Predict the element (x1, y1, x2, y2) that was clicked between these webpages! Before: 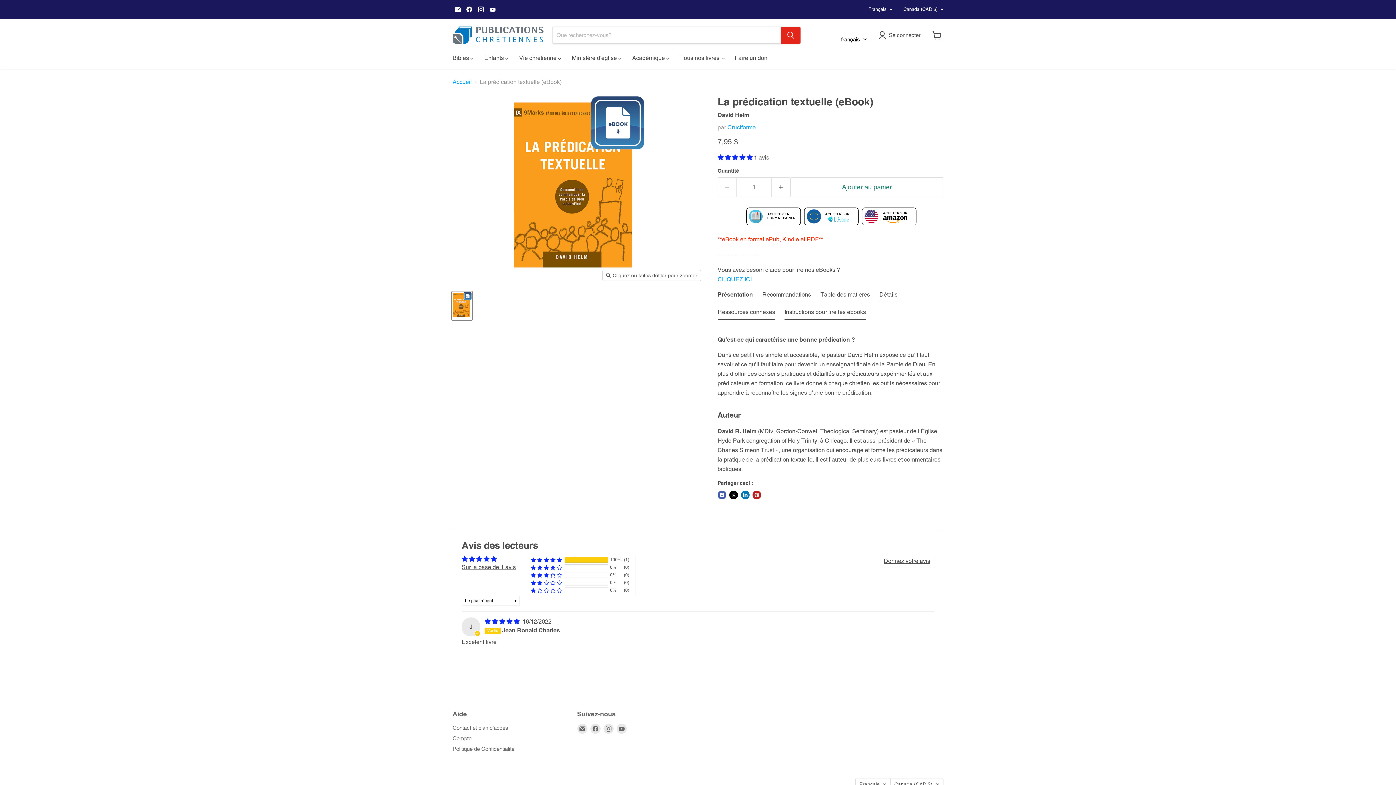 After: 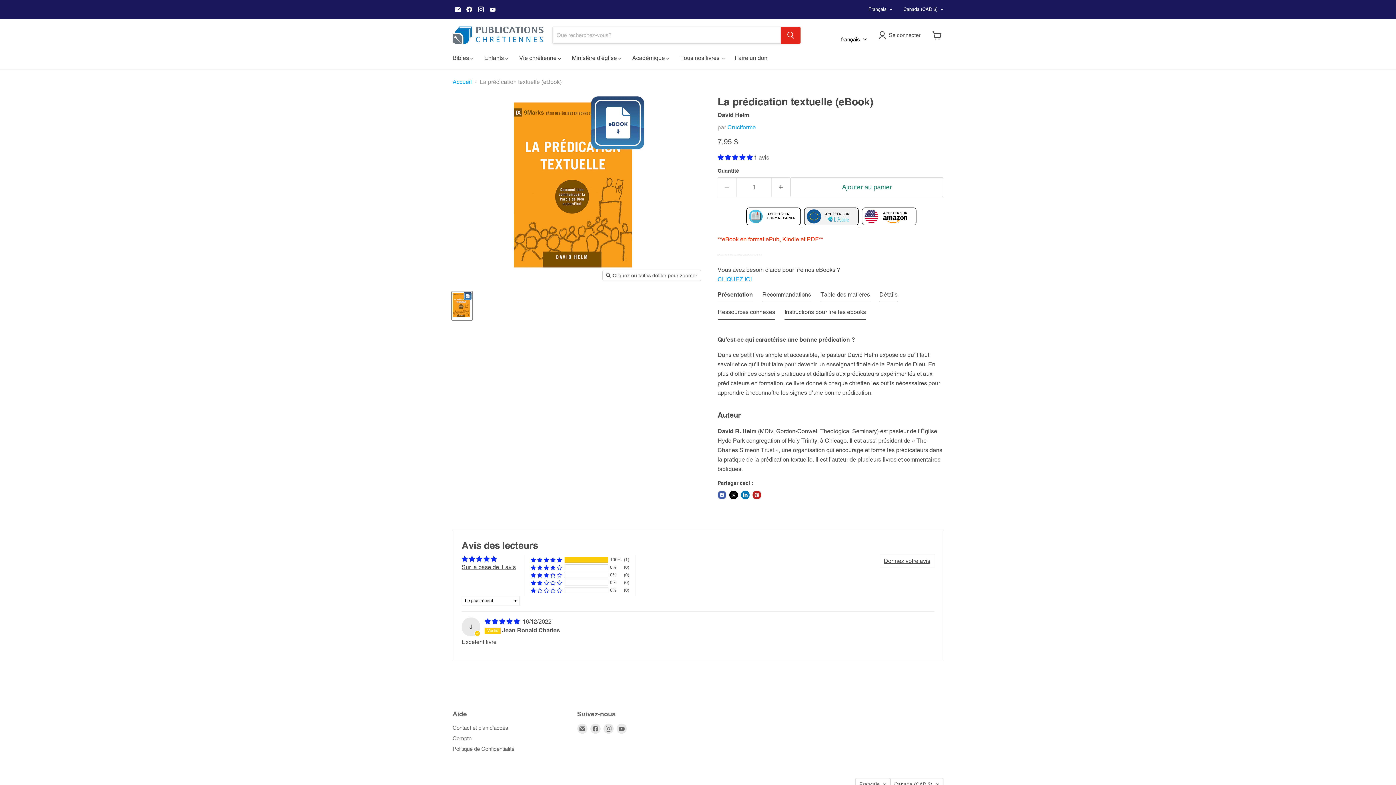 Action: label:   bbox: (802, 222, 860, 229)